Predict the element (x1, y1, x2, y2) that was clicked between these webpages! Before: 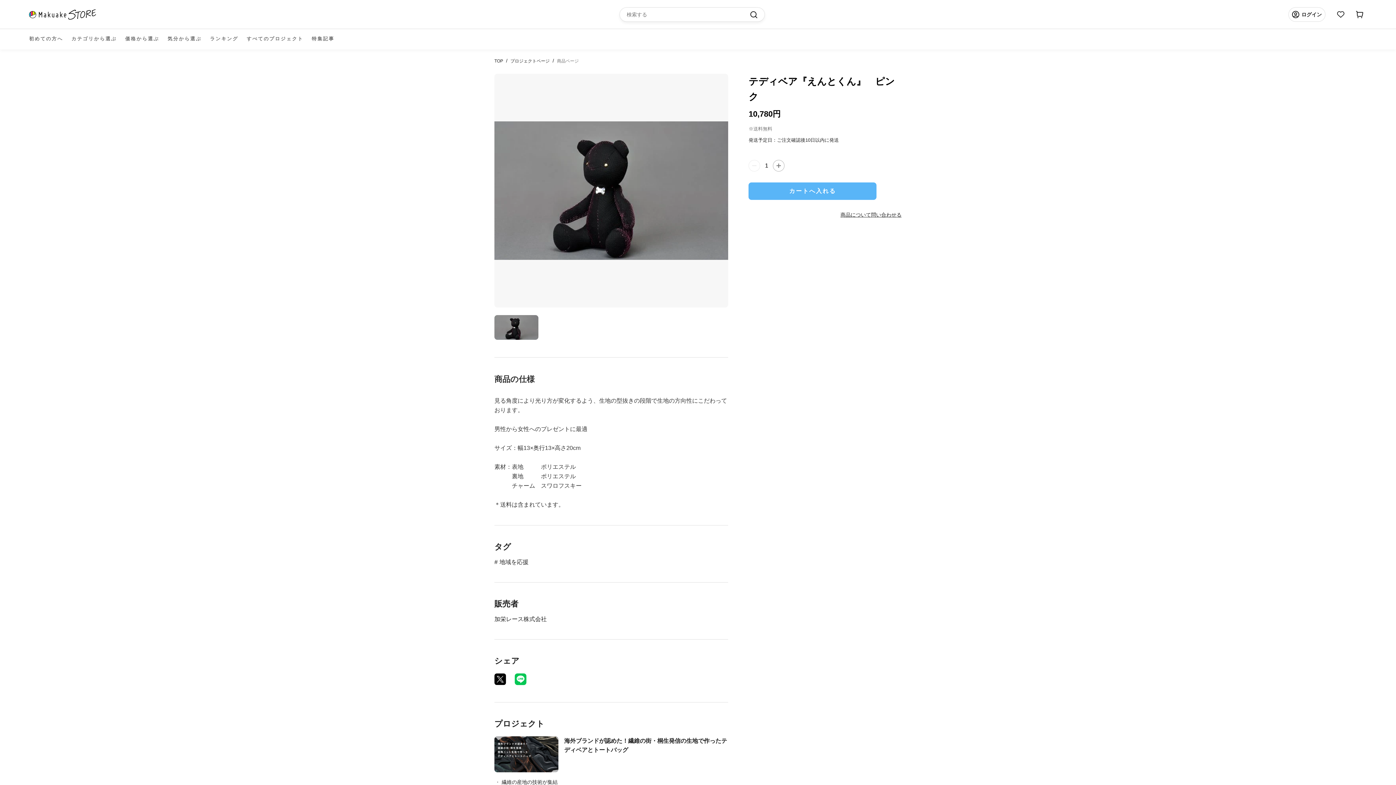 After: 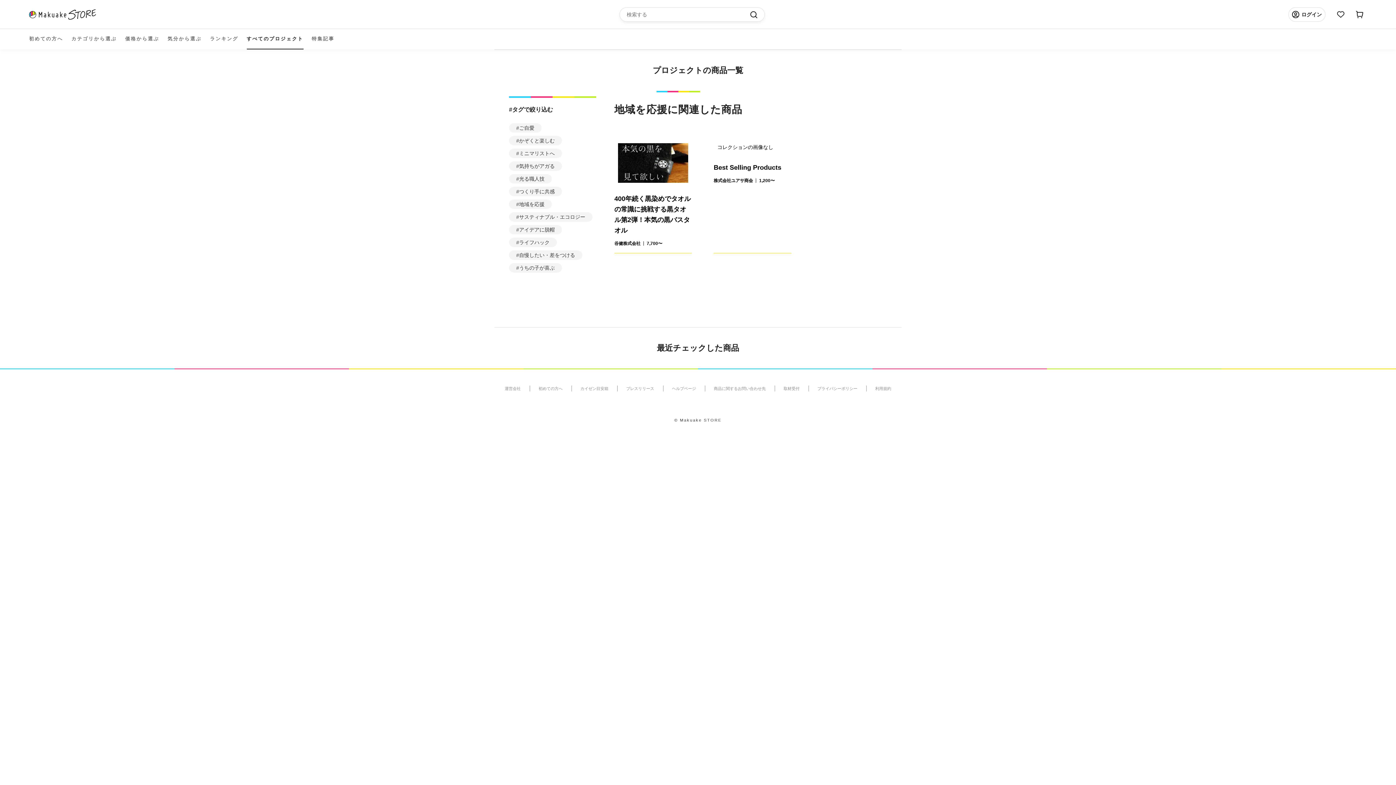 Action: label: 地域を応援 bbox: (499, 559, 528, 565)